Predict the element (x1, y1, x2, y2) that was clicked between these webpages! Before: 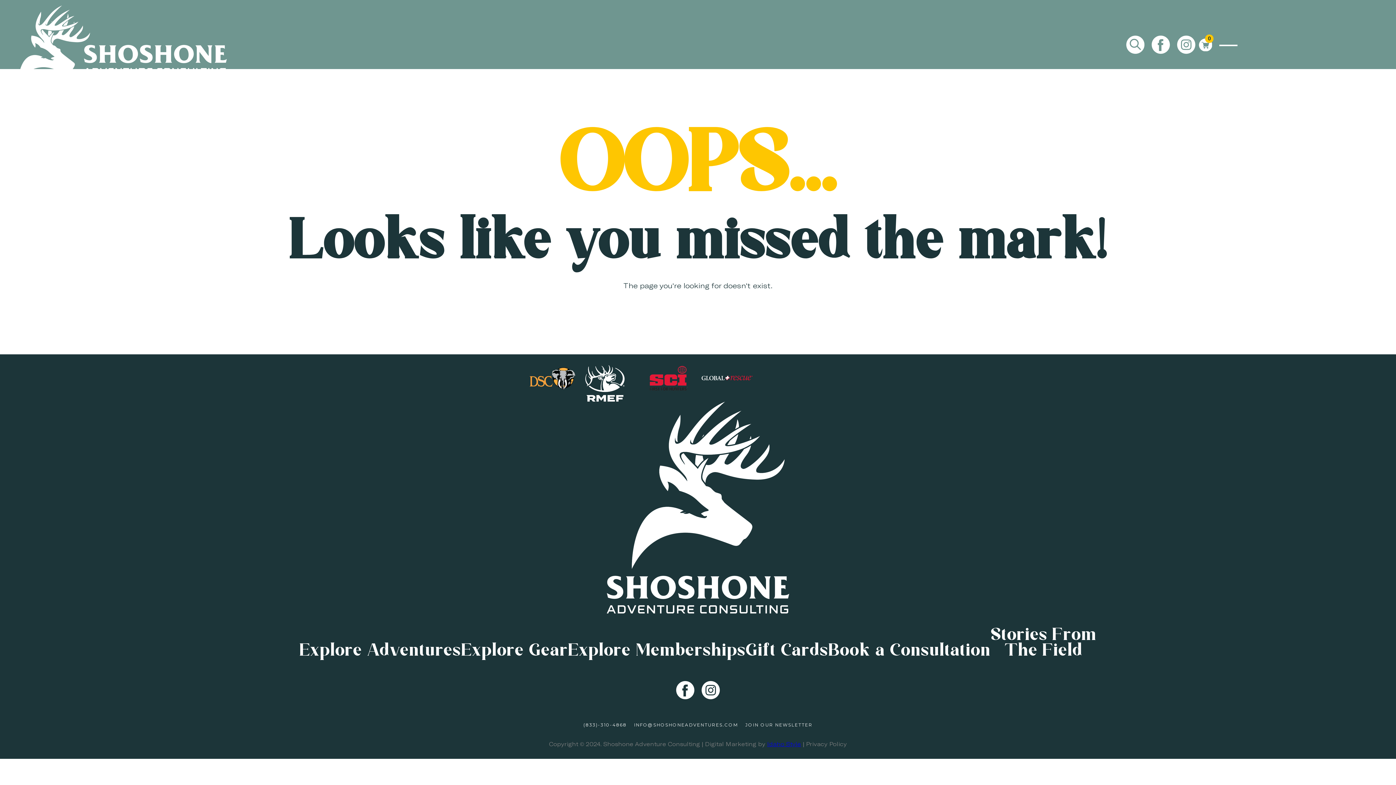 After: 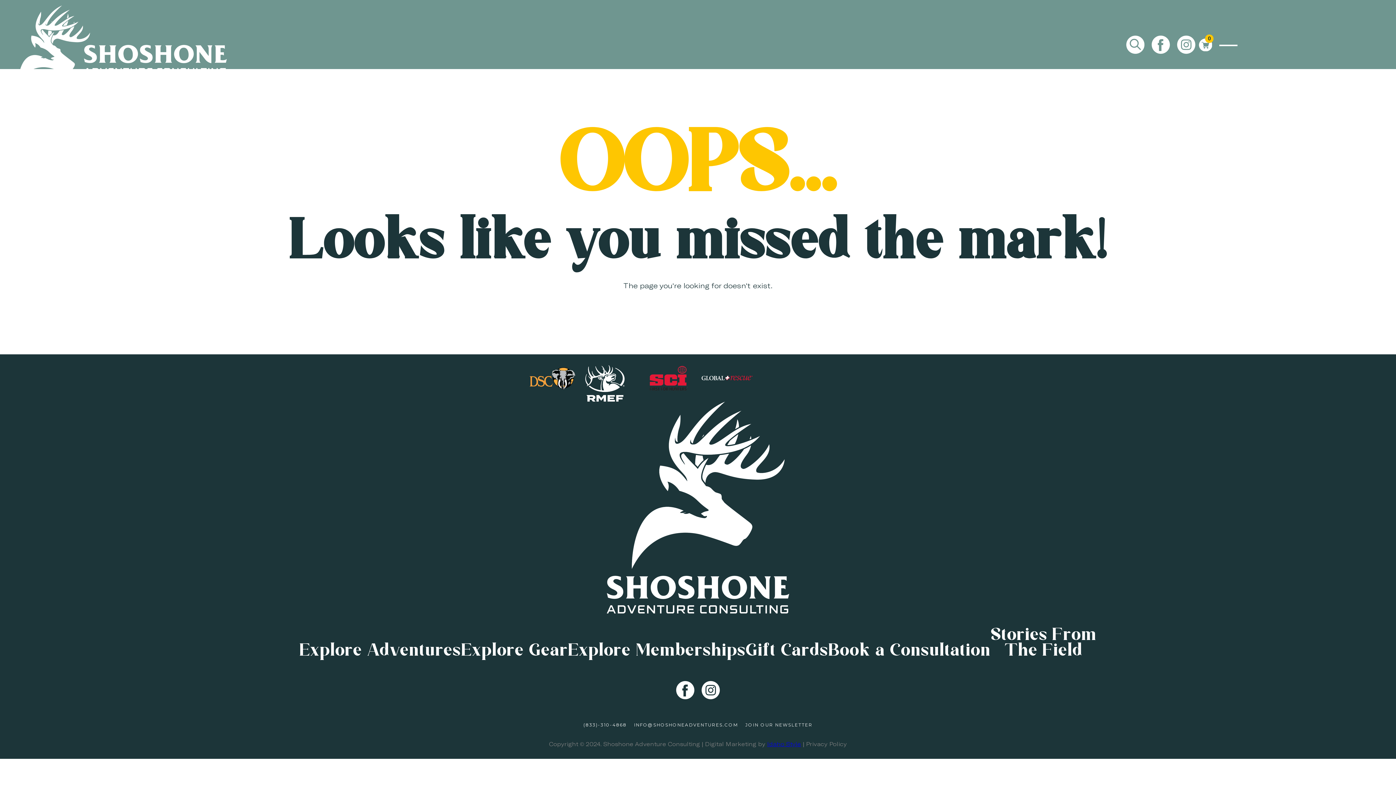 Action: label: Open cart bbox: (1199, 38, 1219, 51)